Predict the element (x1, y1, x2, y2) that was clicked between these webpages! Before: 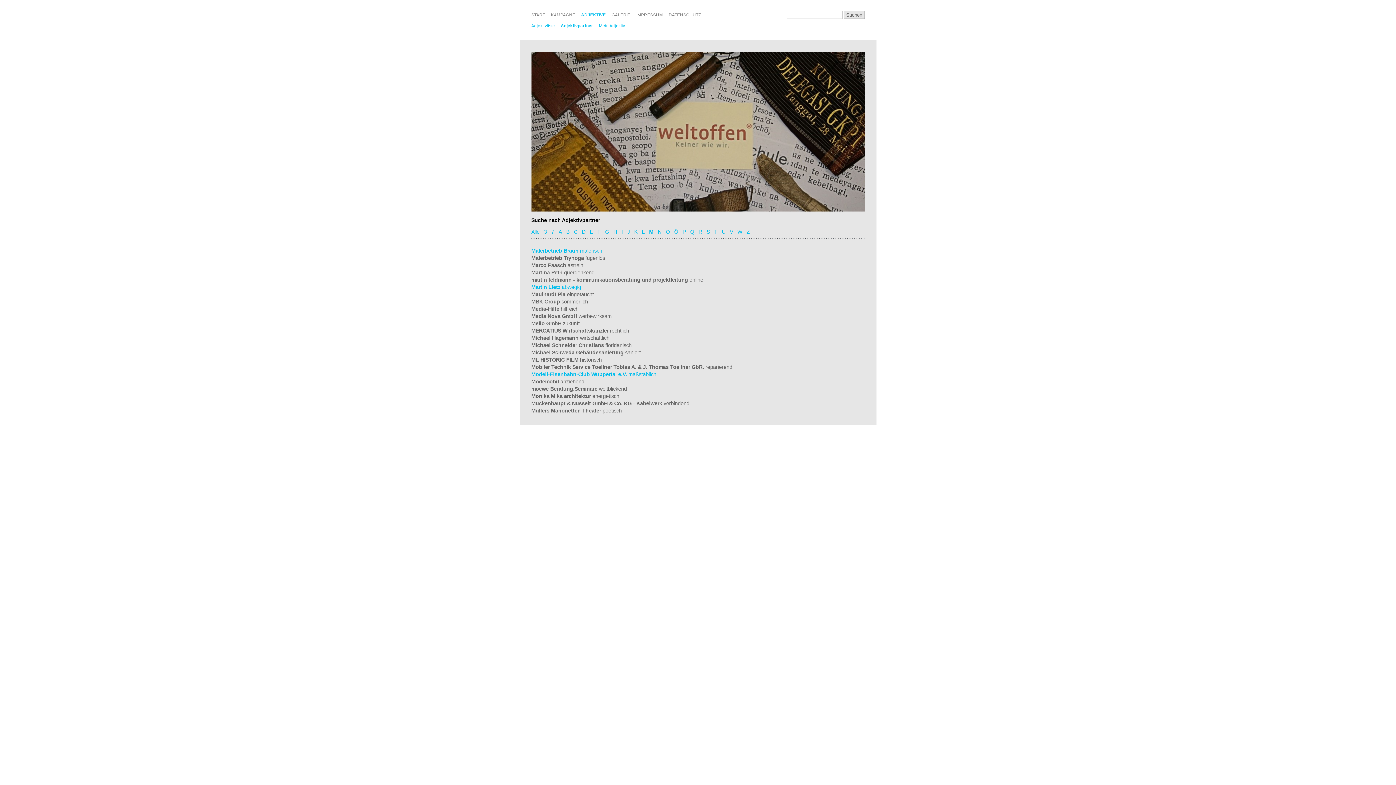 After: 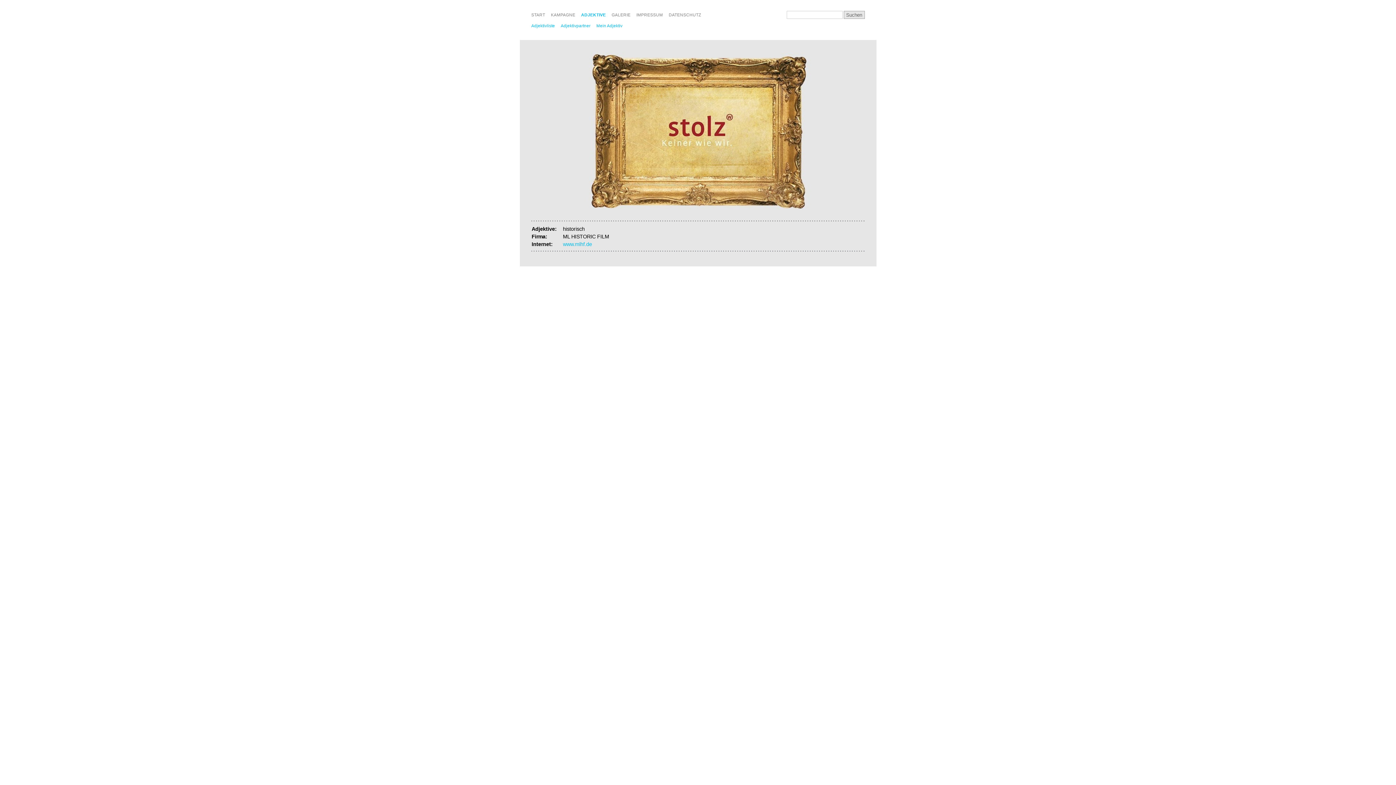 Action: bbox: (531, 357, 602, 362) label: ML HISTORIC FILM historisch